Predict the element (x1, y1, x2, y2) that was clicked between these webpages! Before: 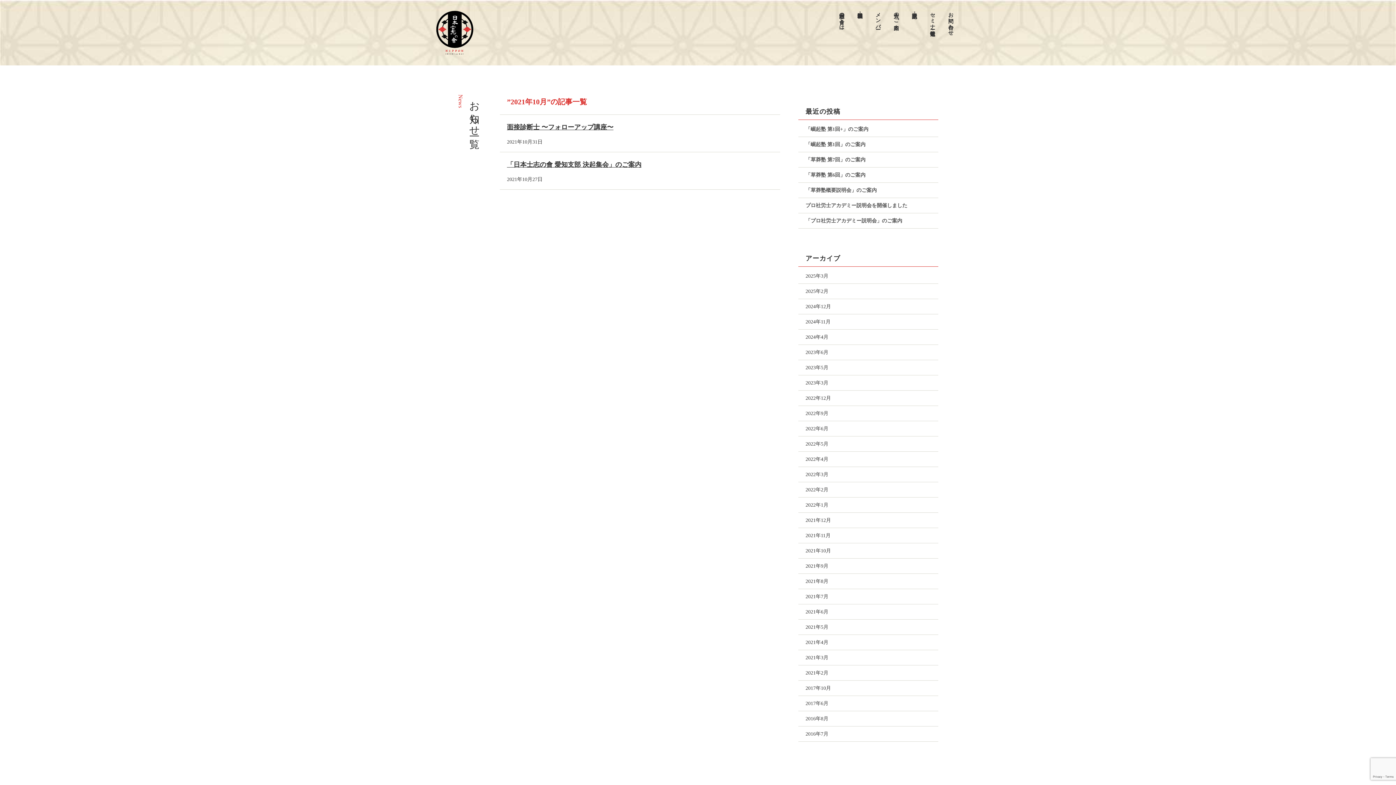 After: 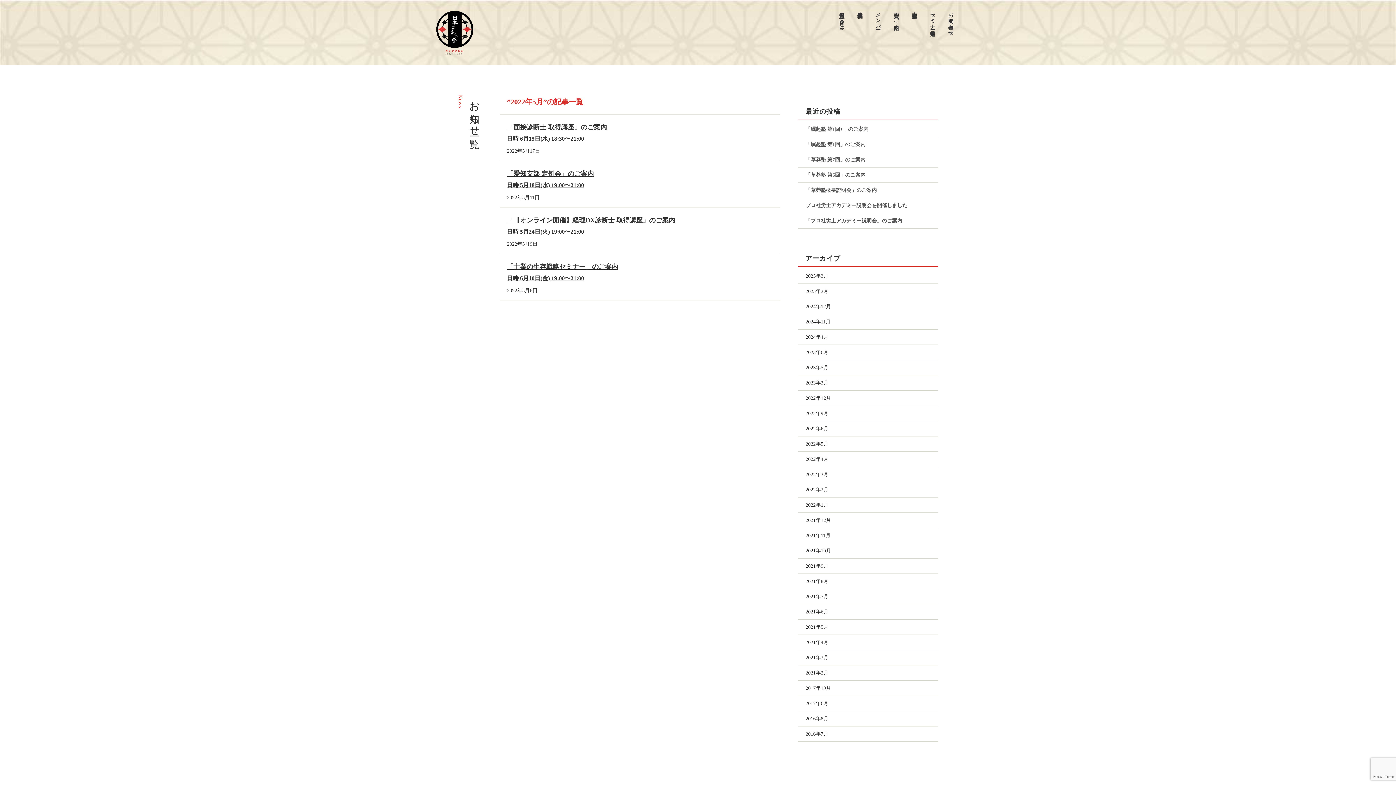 Action: bbox: (805, 441, 828, 446) label: 2022年5月